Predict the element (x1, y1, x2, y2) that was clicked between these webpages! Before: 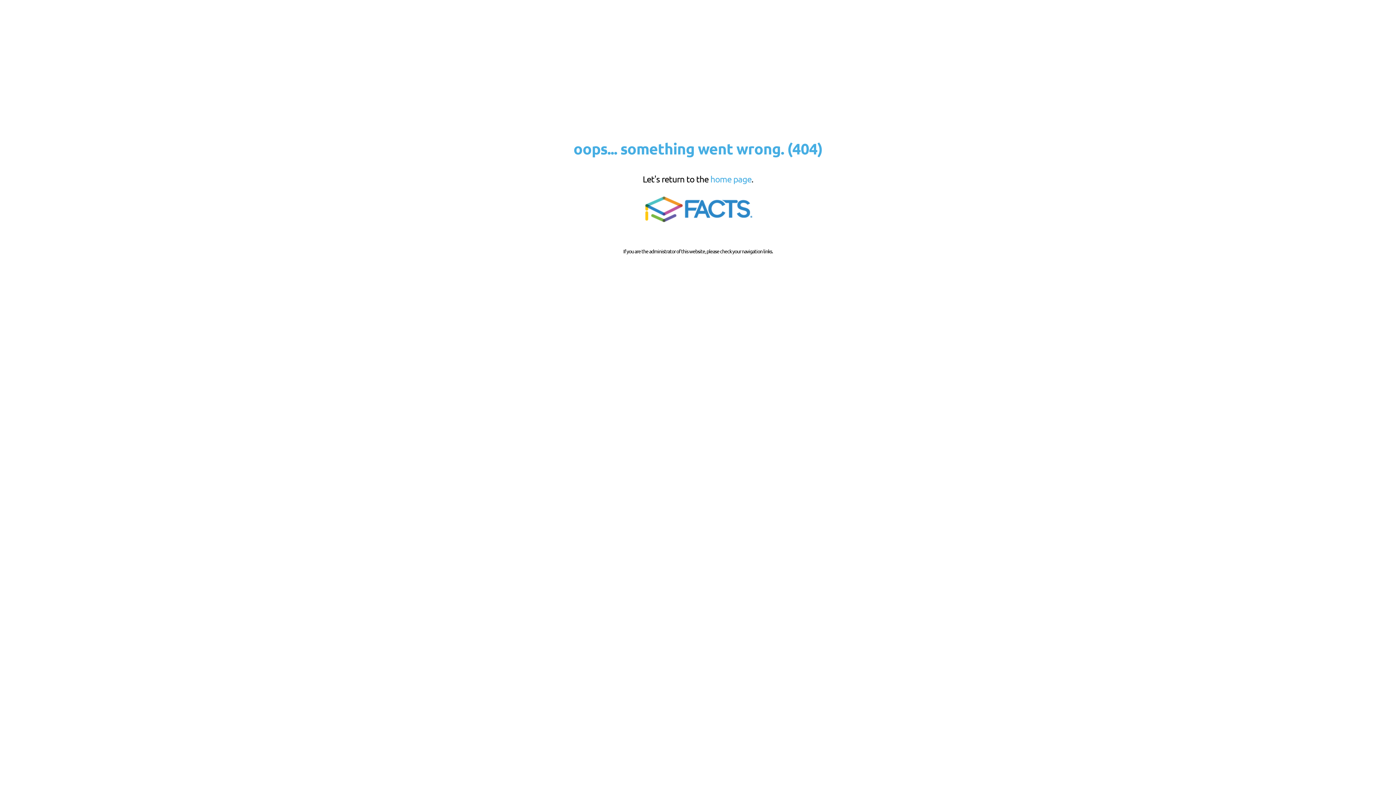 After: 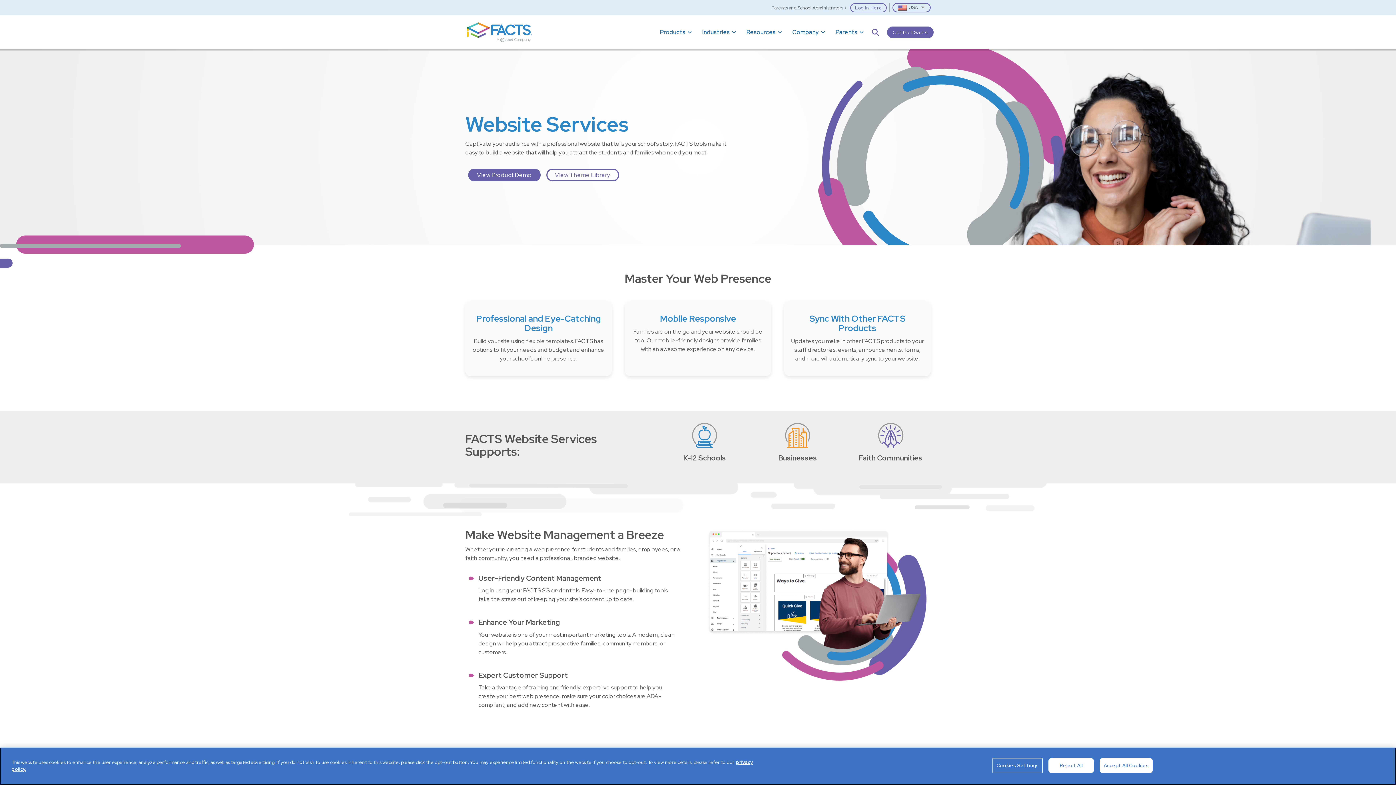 Action: bbox: (639, 221, 756, 227)